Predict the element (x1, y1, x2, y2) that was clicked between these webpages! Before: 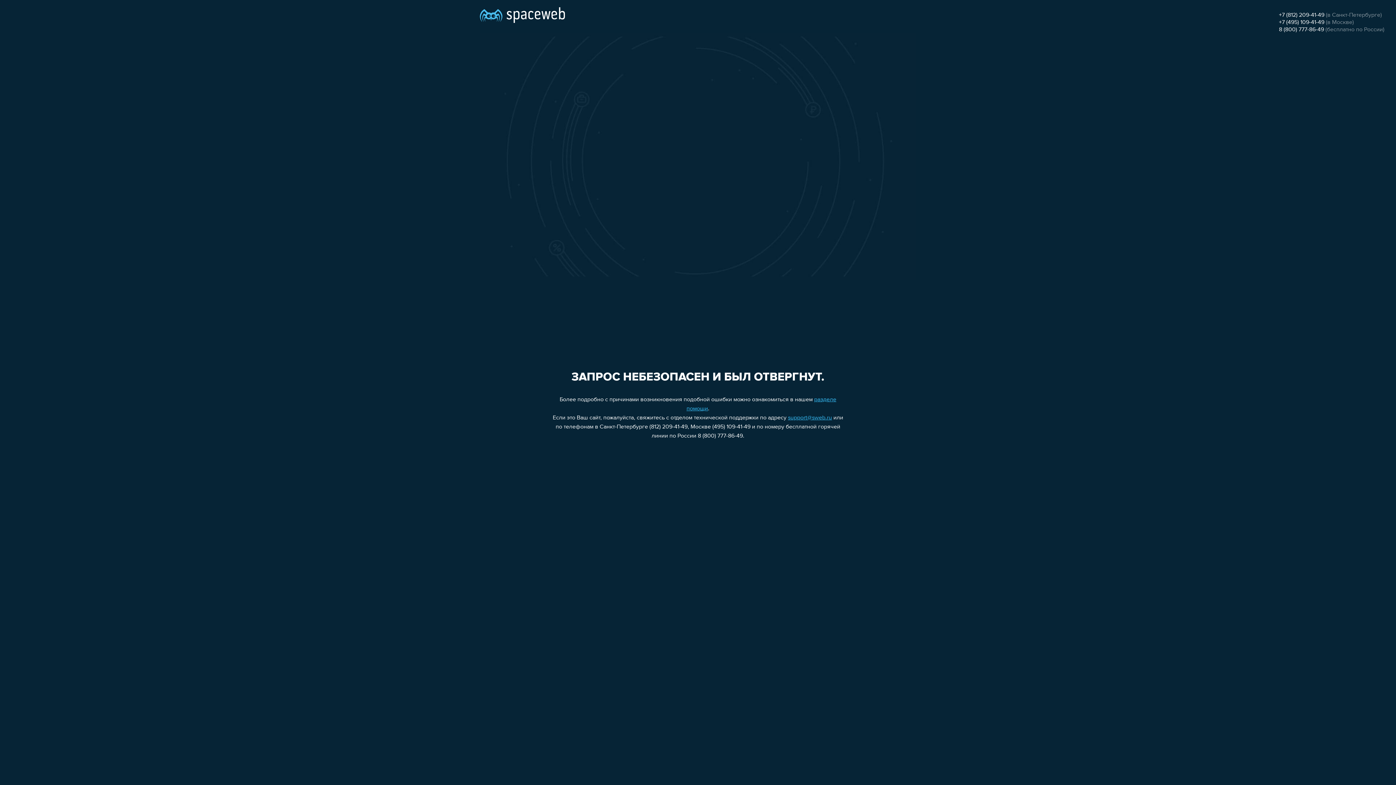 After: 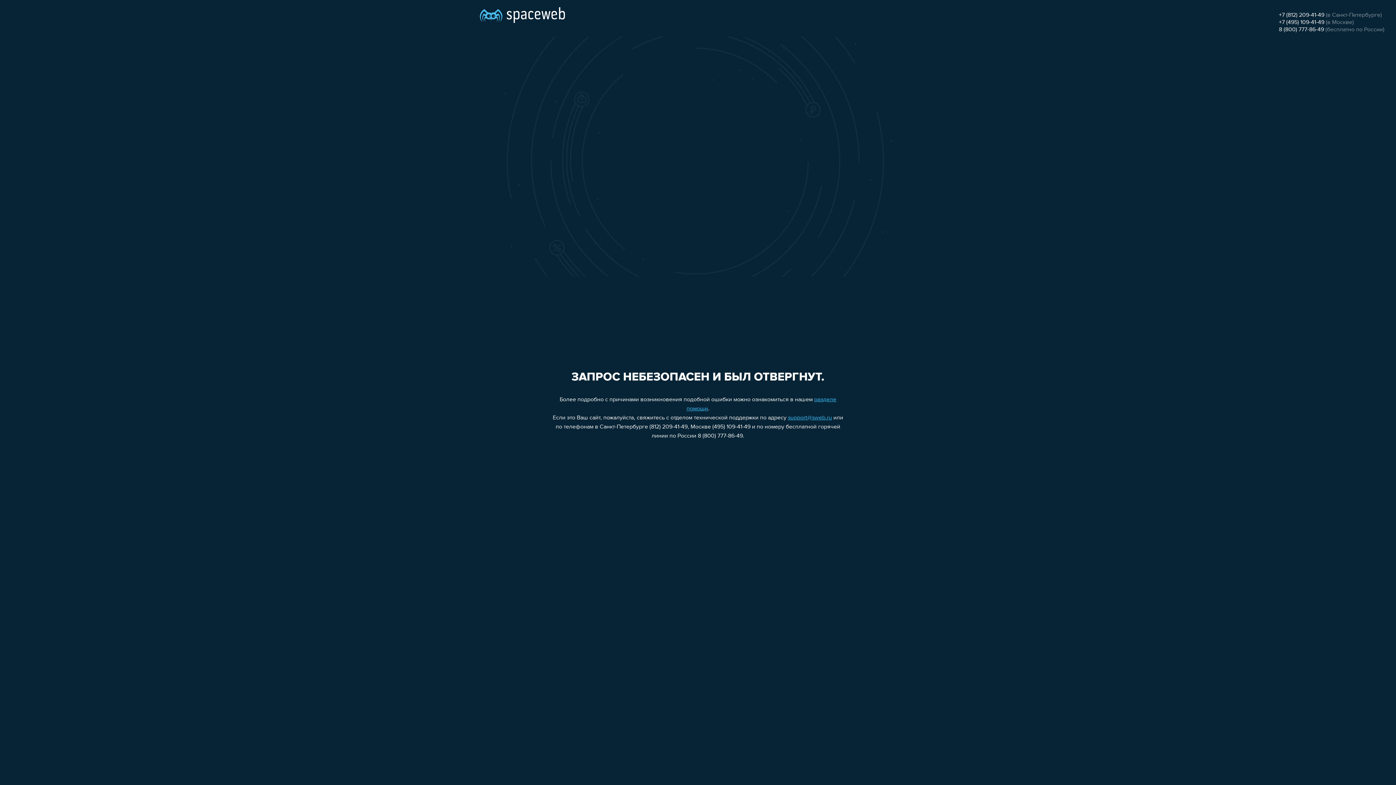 Action: bbox: (1279, 12, 1324, 18) label: +7 (812) 209-41-49